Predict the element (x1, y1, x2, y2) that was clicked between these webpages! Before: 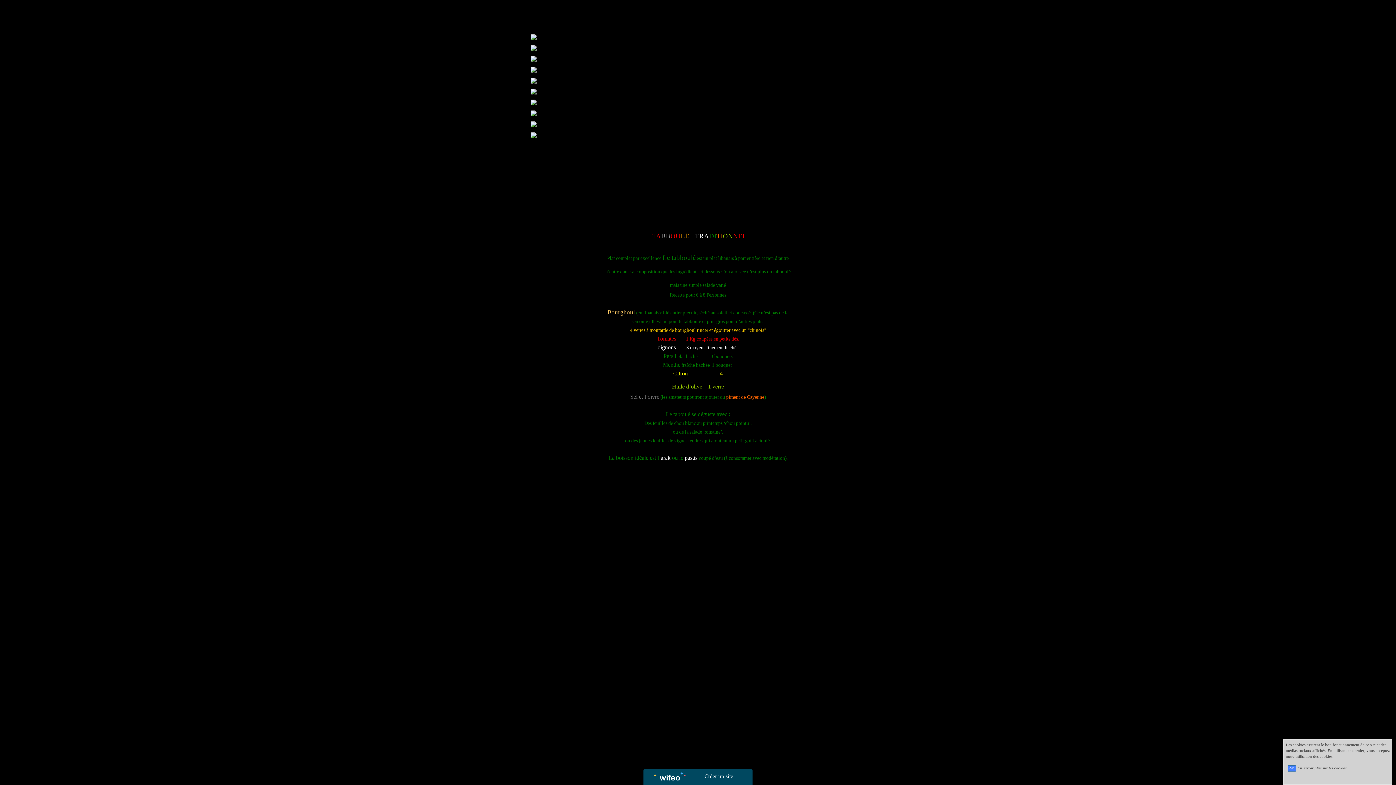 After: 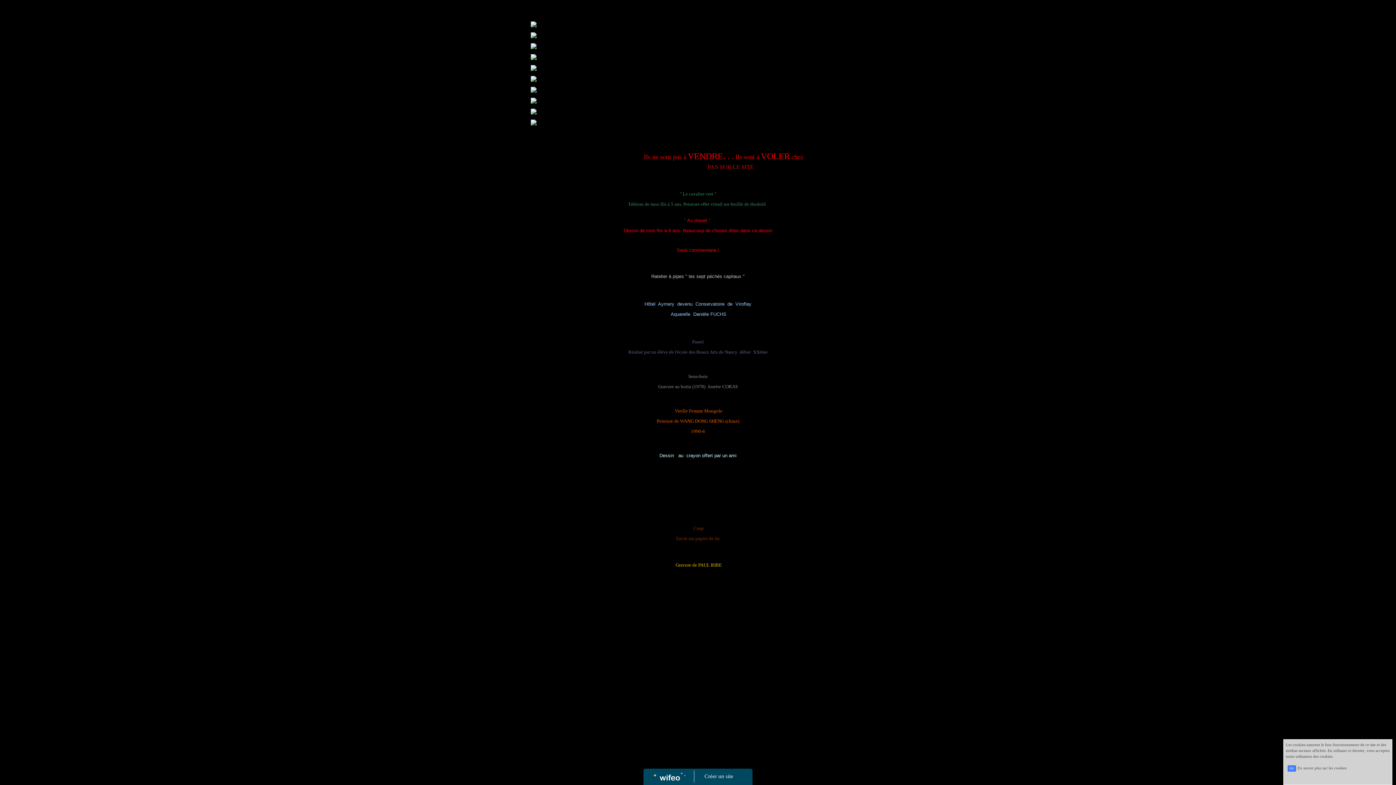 Action: bbox: (530, 64, 589, 75)